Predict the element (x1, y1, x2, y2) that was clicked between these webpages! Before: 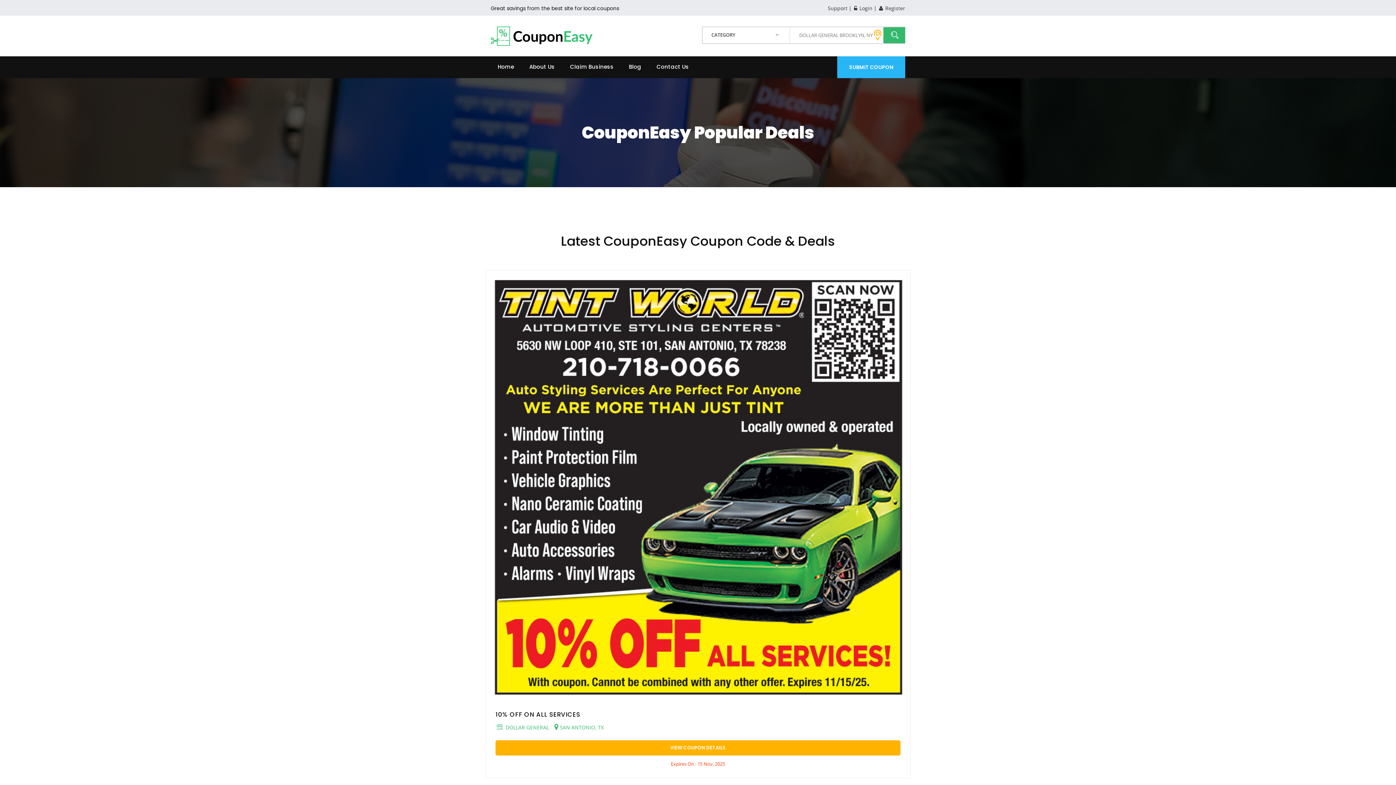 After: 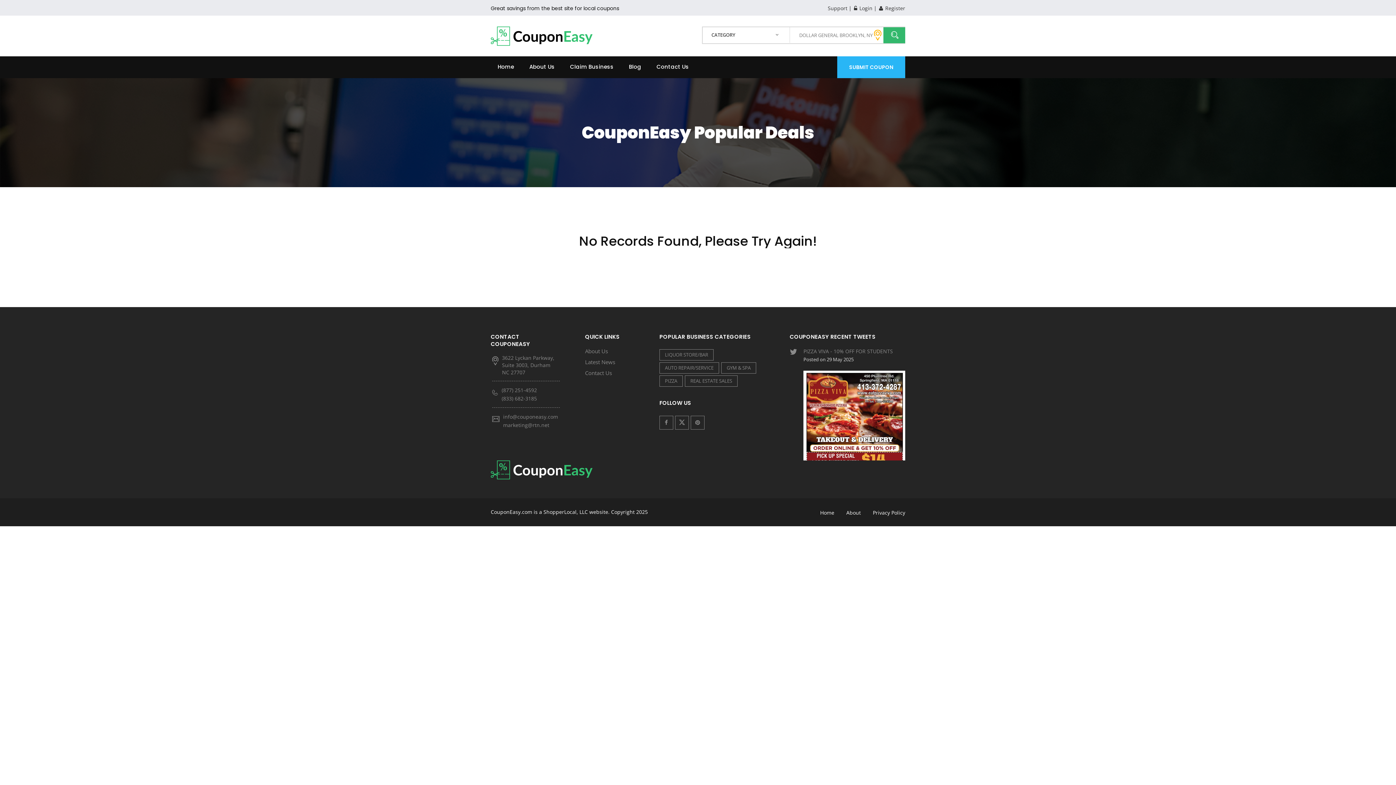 Action: bbox: (883, 27, 905, 43)